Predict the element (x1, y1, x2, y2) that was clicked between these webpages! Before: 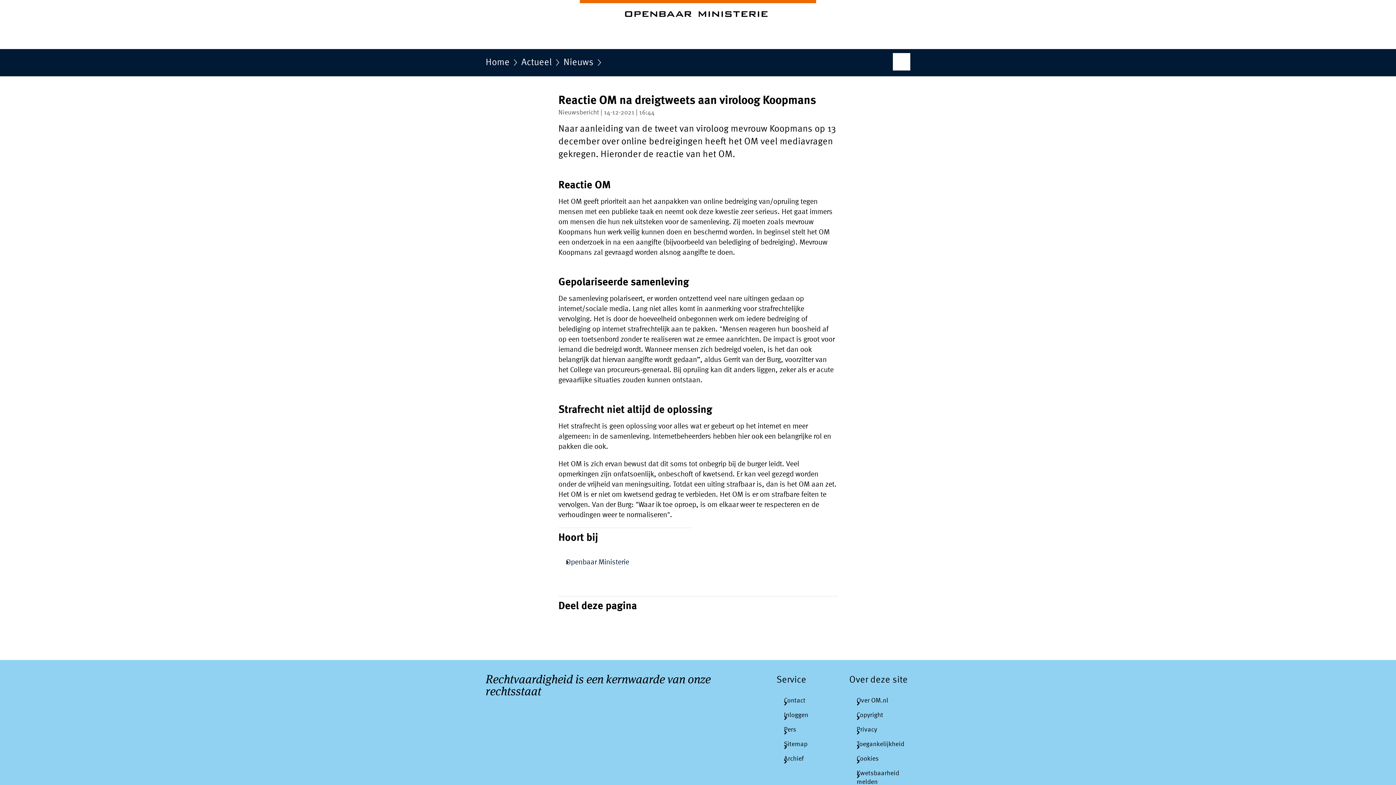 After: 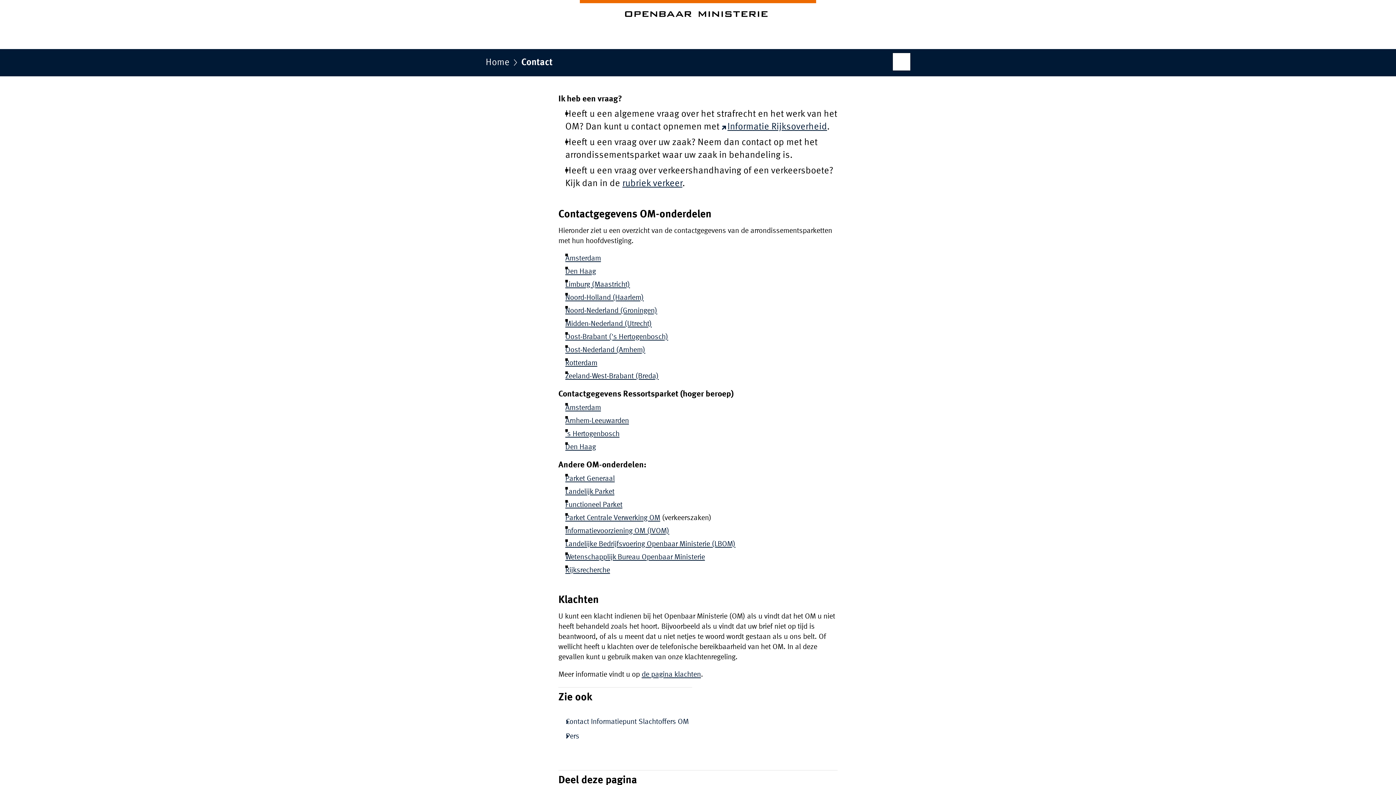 Action: label: Contact bbox: (776, 693, 837, 708)